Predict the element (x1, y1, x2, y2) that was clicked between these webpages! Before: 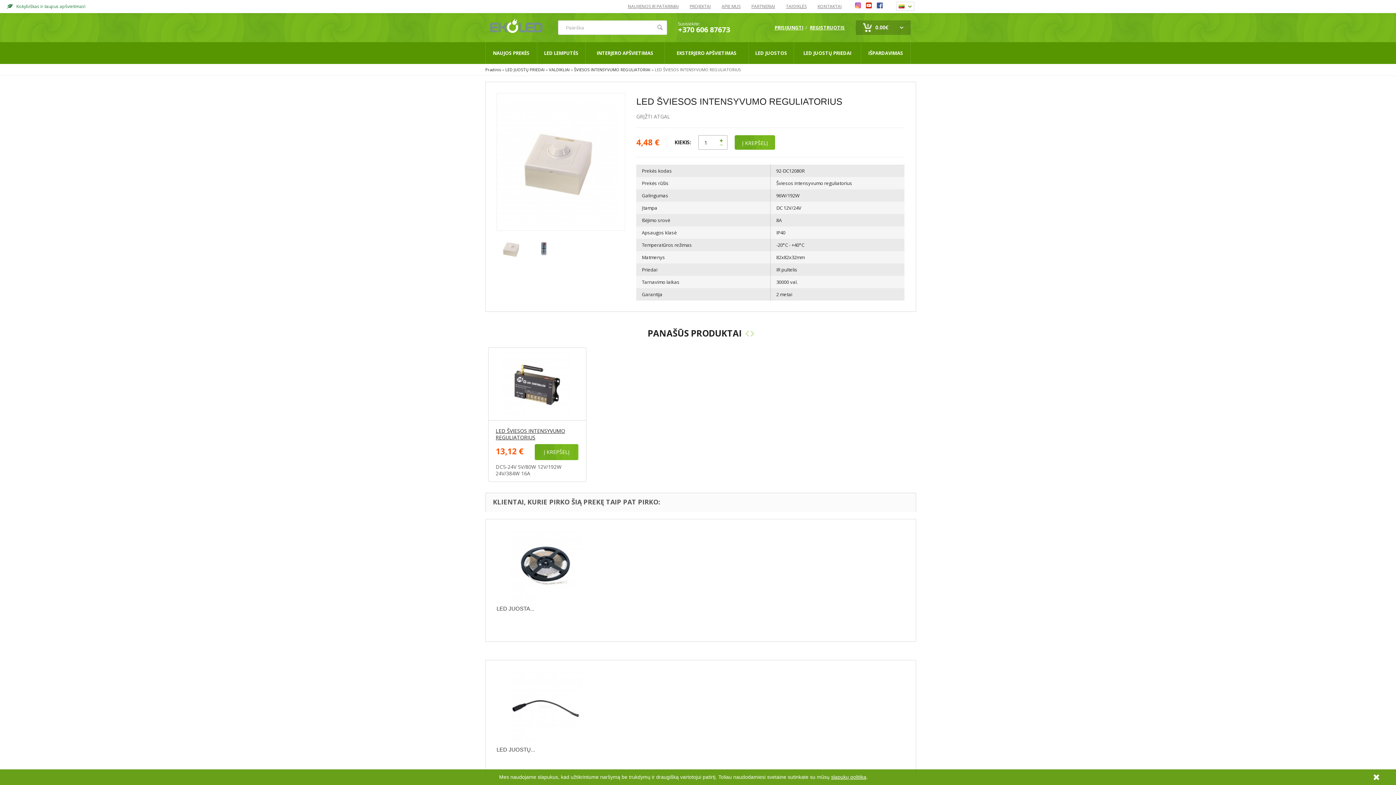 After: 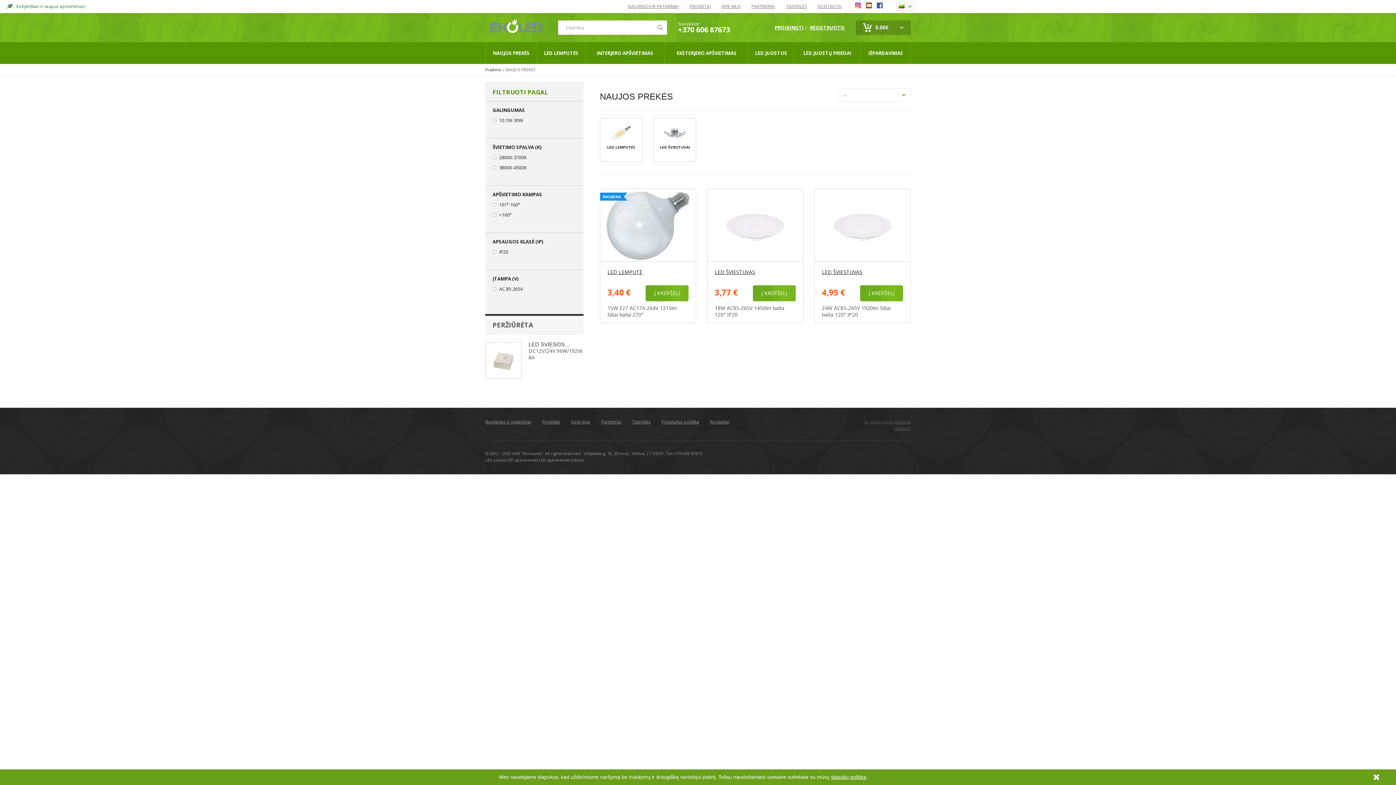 Action: label: NAUJOS PREKĖS bbox: (485, 42, 537, 64)